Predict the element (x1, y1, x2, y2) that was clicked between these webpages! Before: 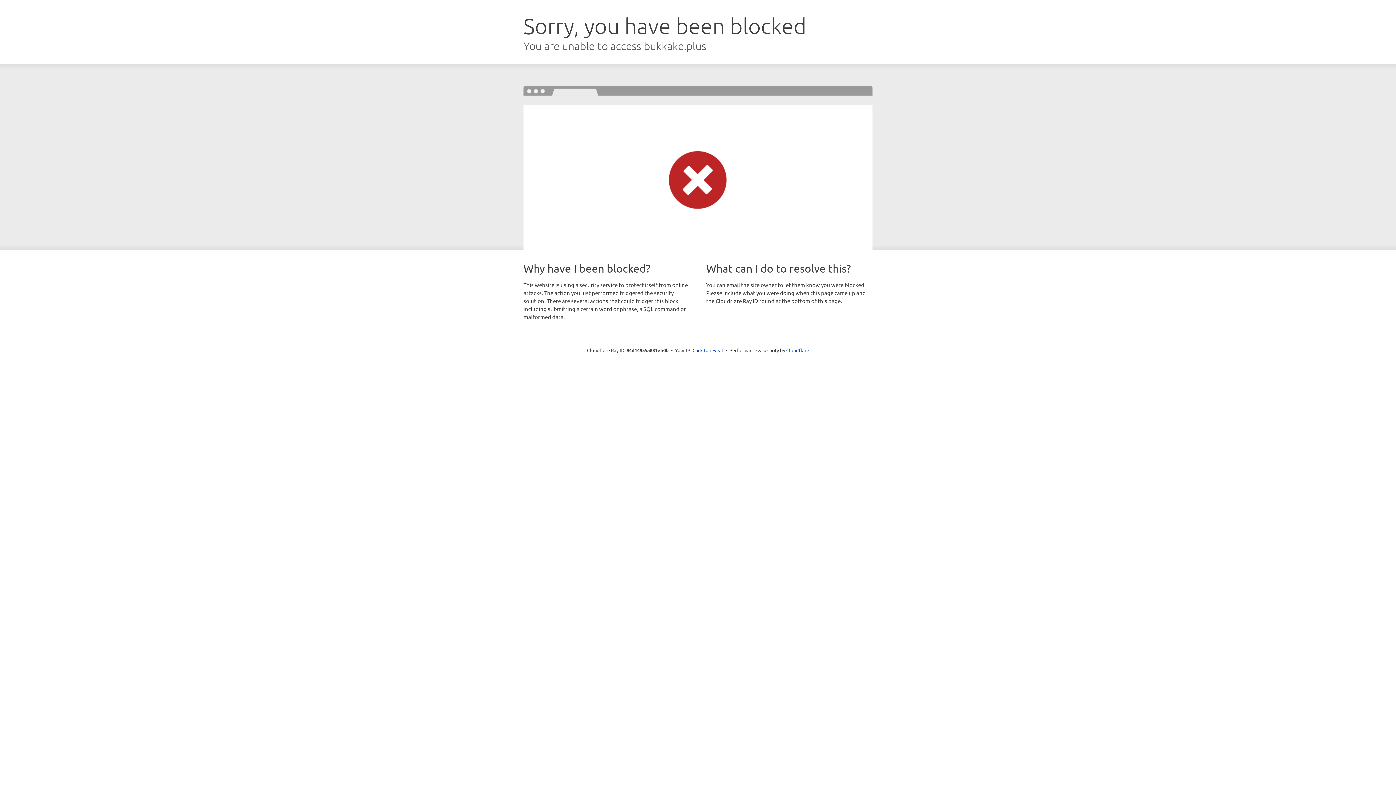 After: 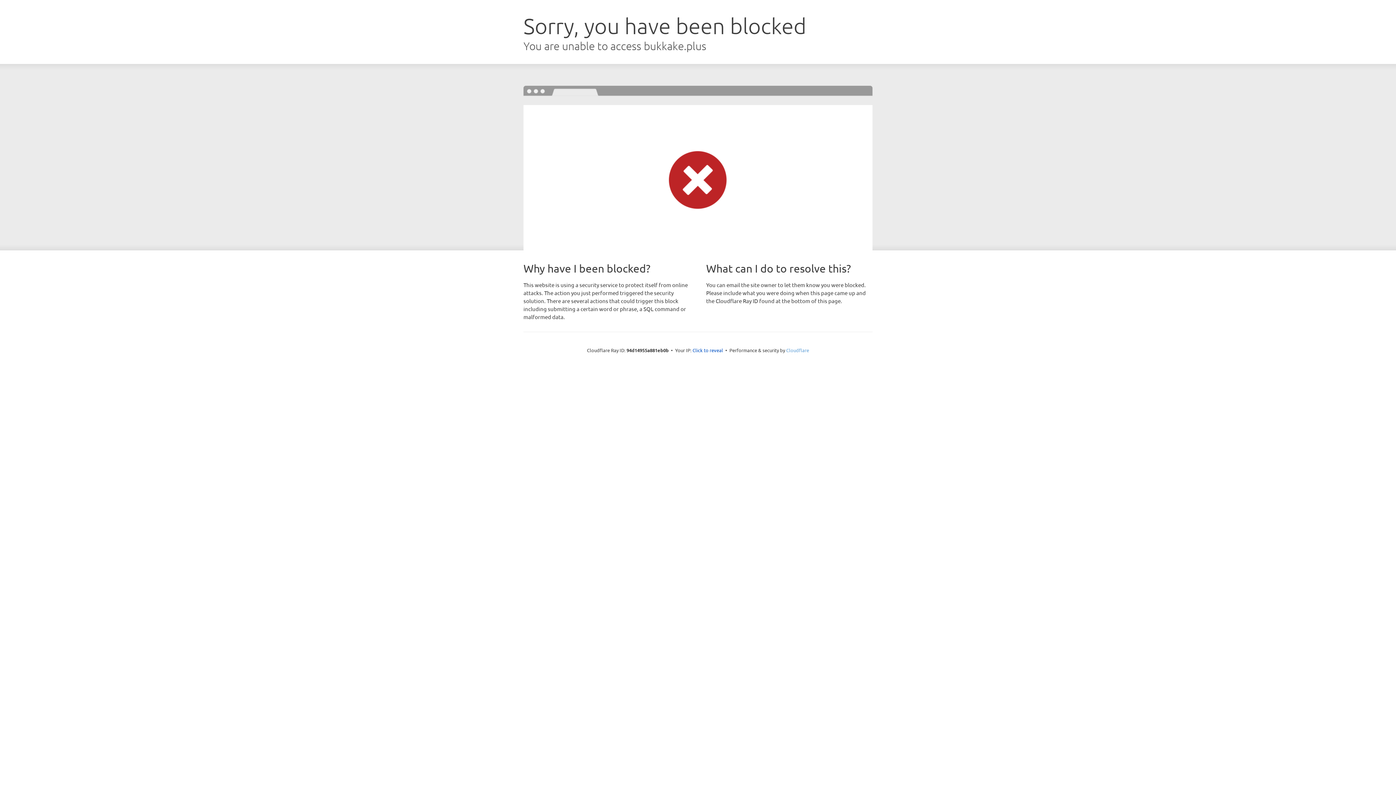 Action: label: Cloudflare bbox: (786, 347, 809, 353)